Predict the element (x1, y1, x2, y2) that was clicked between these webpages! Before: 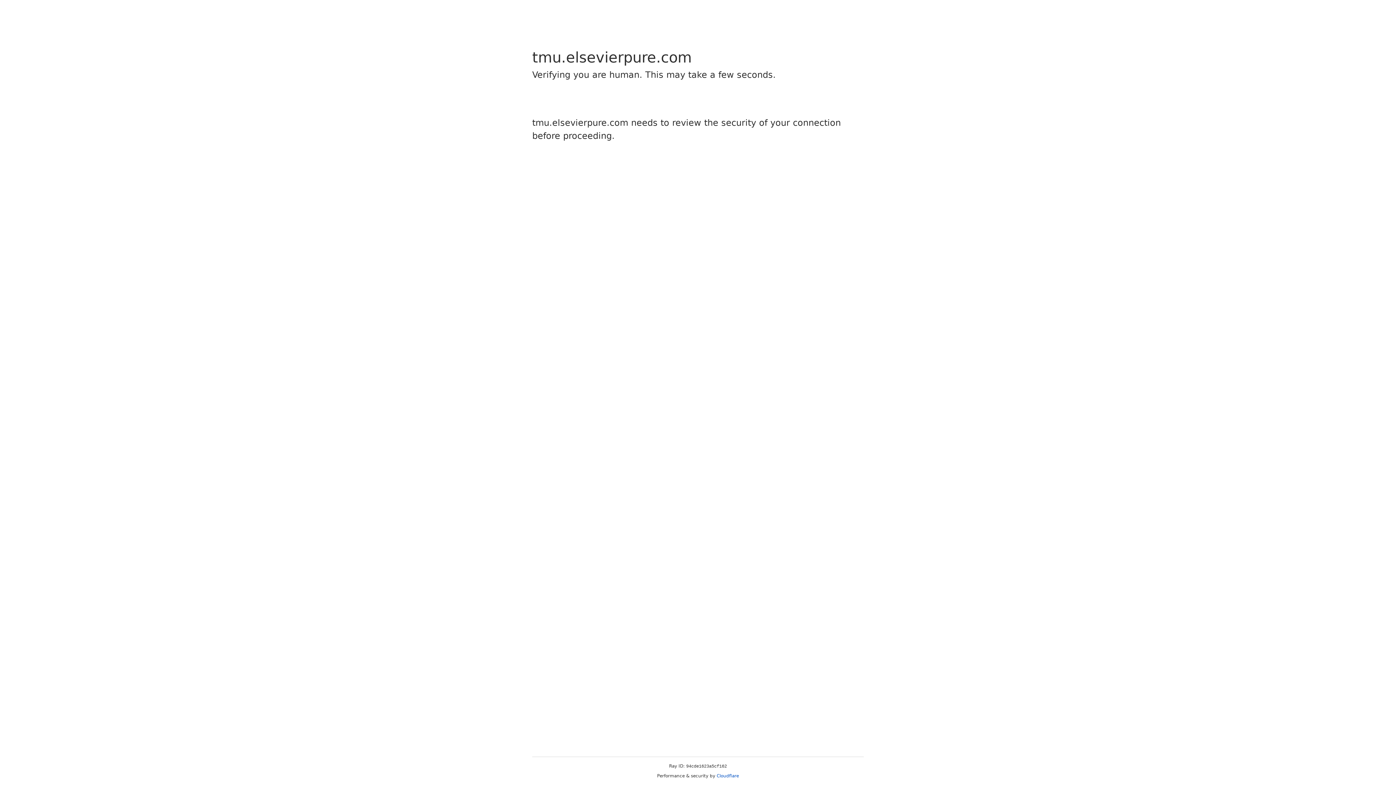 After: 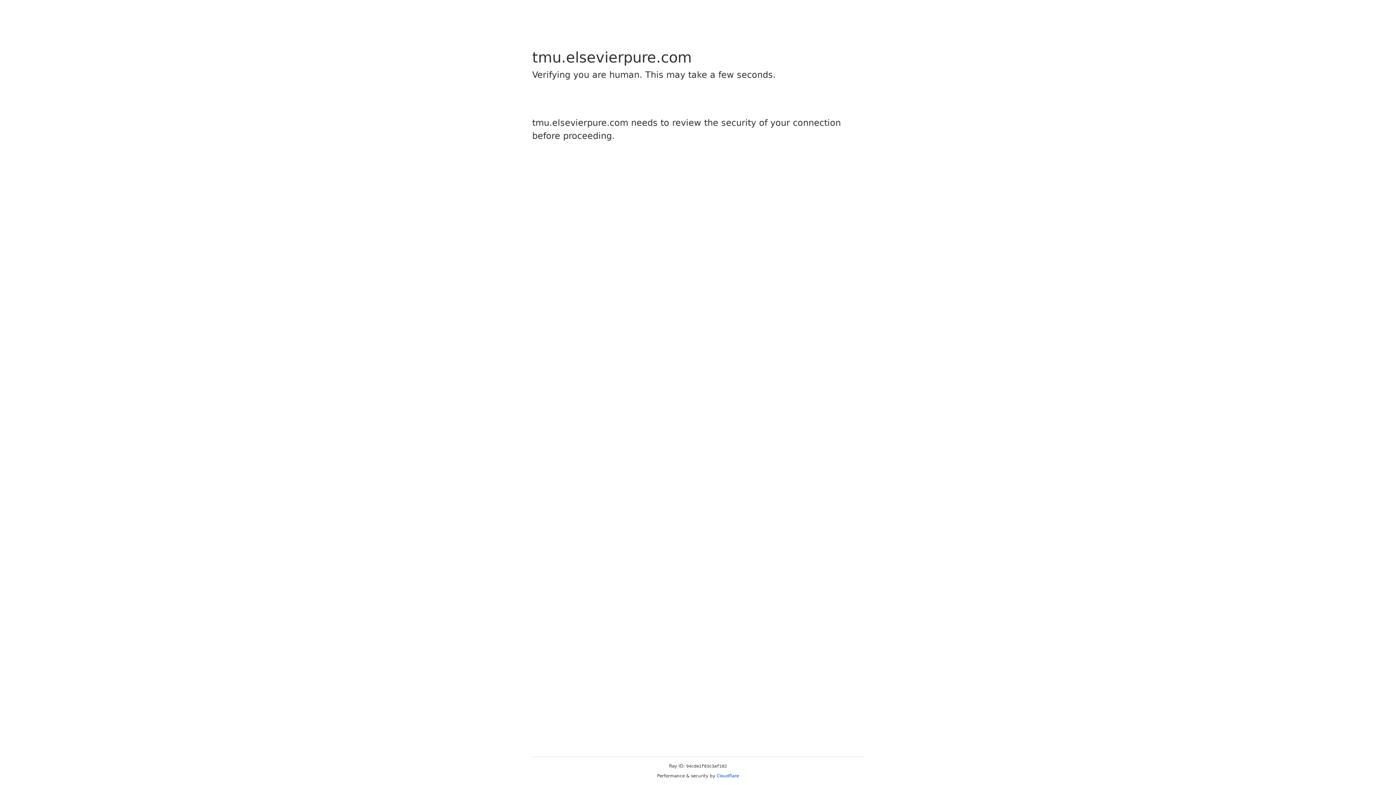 Action: bbox: (716, 773, 739, 778) label: Cloudflare